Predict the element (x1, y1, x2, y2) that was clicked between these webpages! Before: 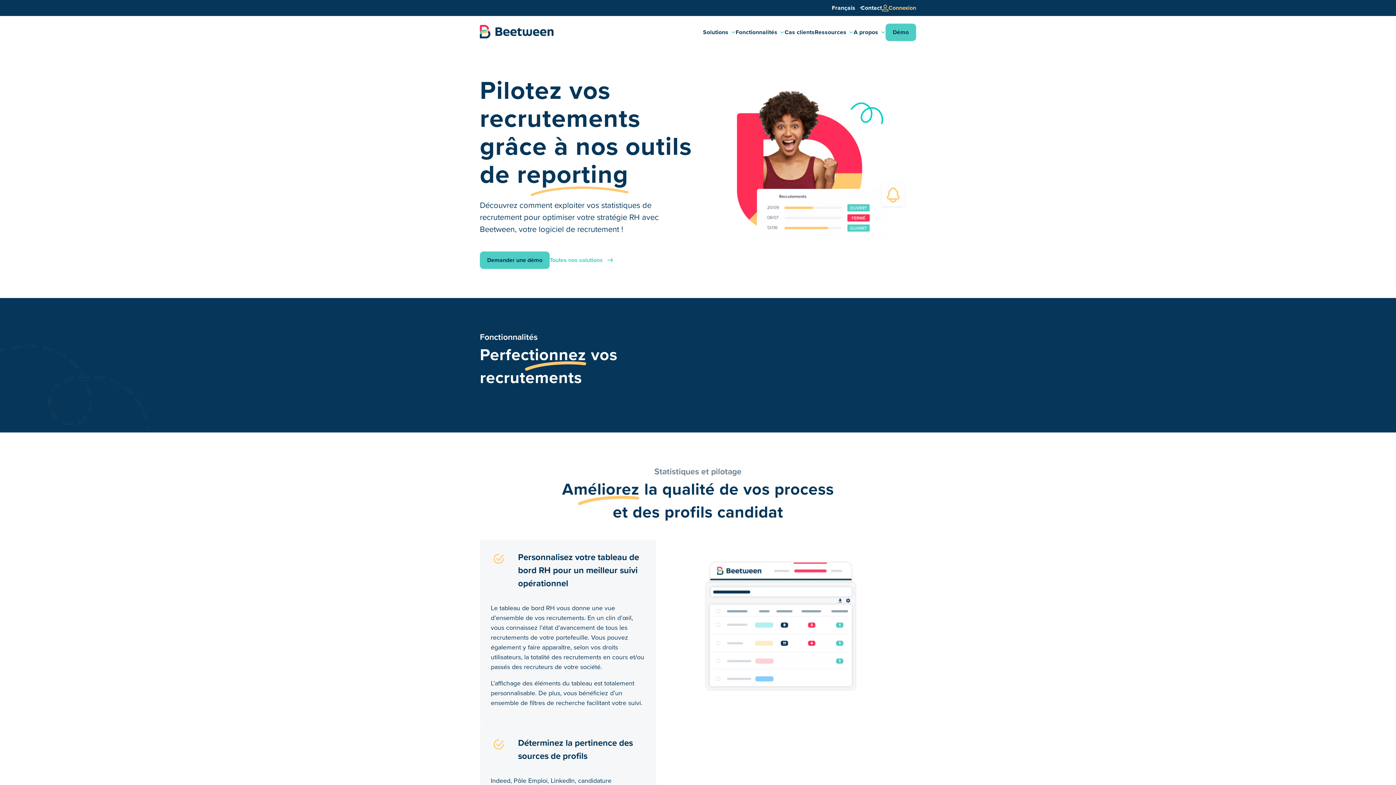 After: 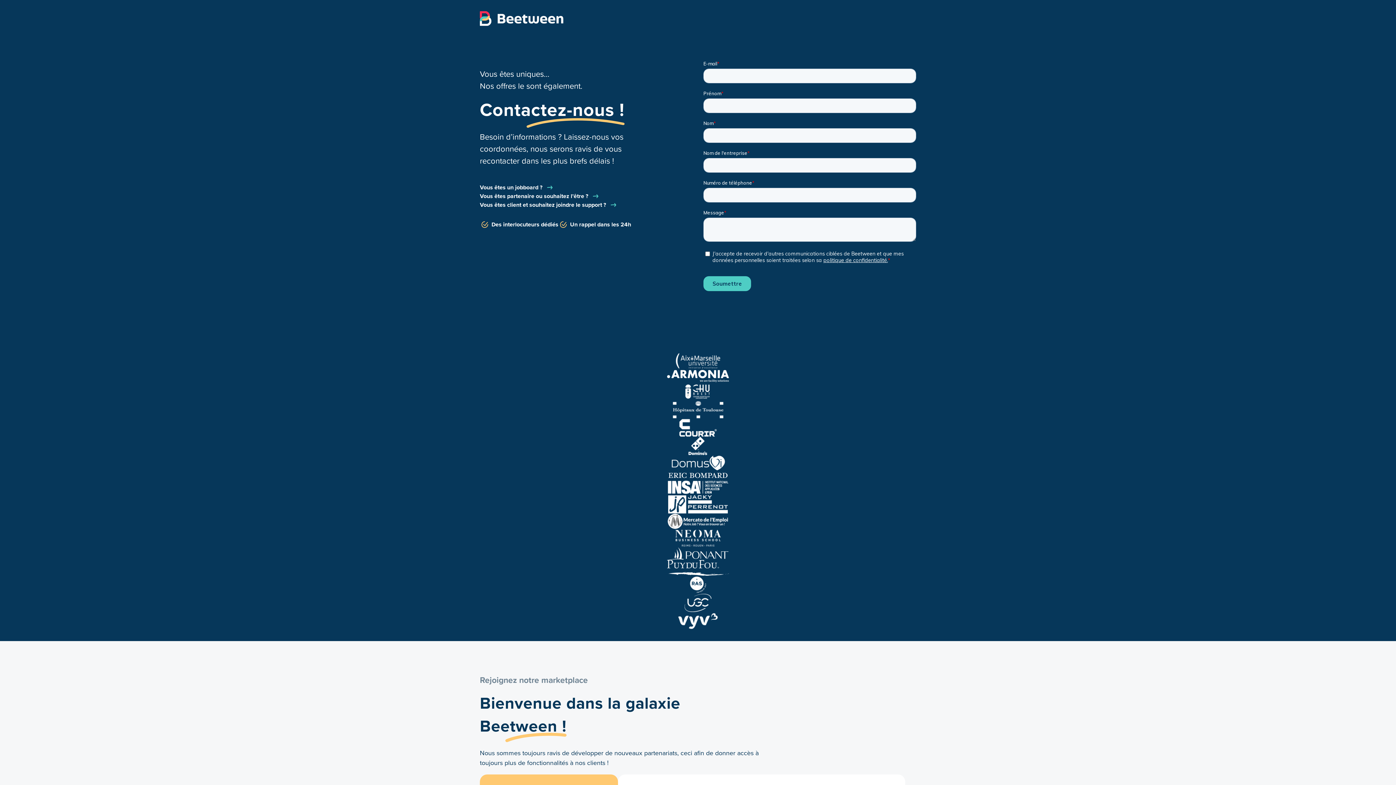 Action: label: Contact bbox: (861, 3, 882, 12)